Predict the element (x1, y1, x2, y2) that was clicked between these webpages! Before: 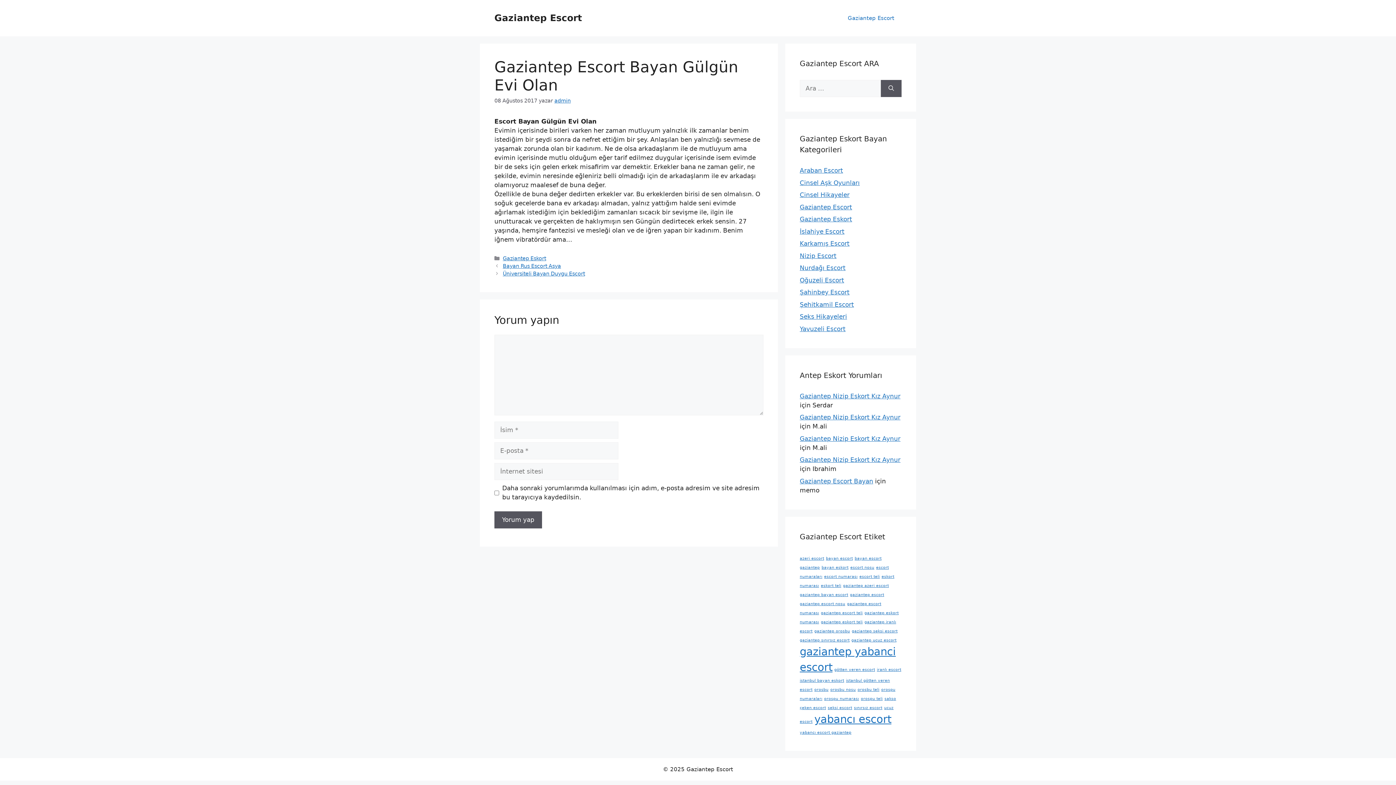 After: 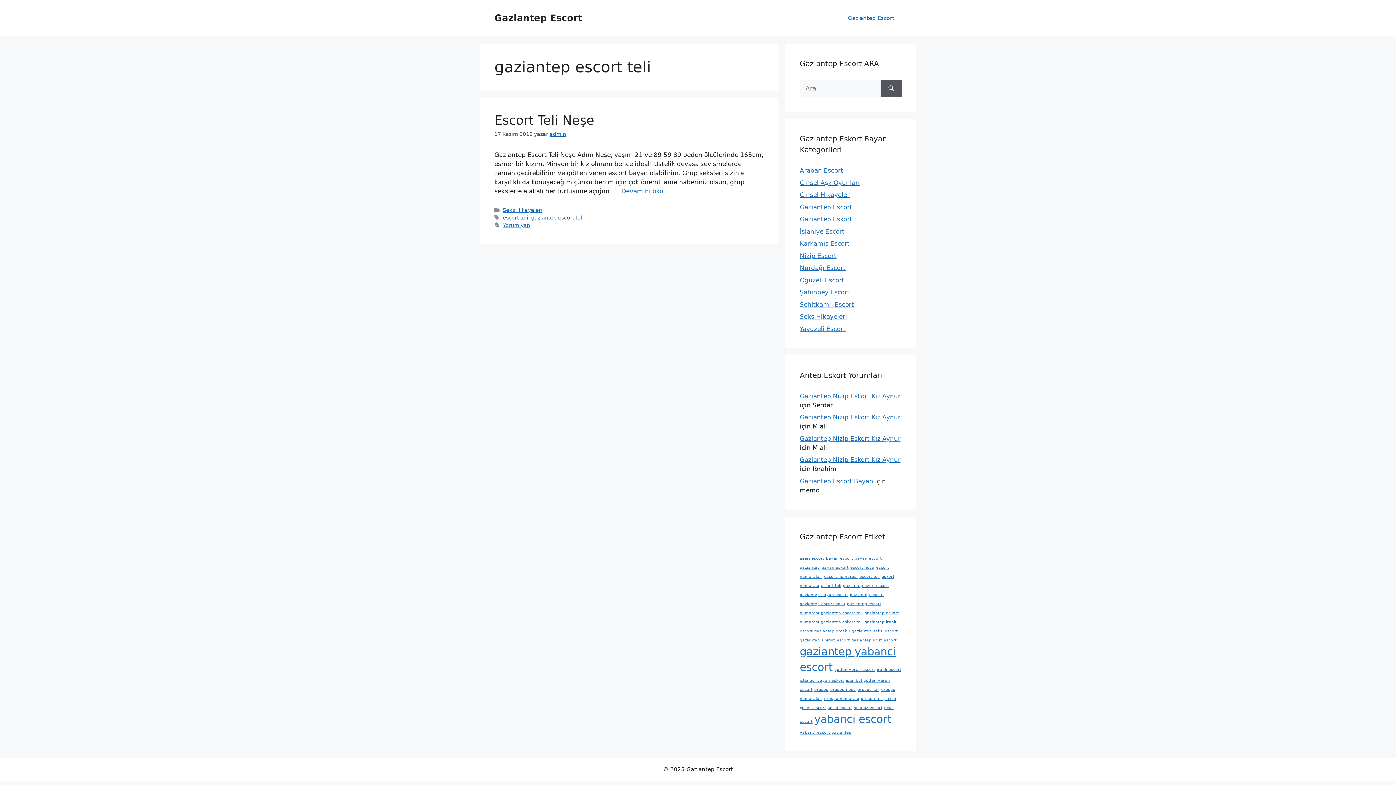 Action: bbox: (821, 610, 862, 615) label: gaziantep escort teli (1 öge)